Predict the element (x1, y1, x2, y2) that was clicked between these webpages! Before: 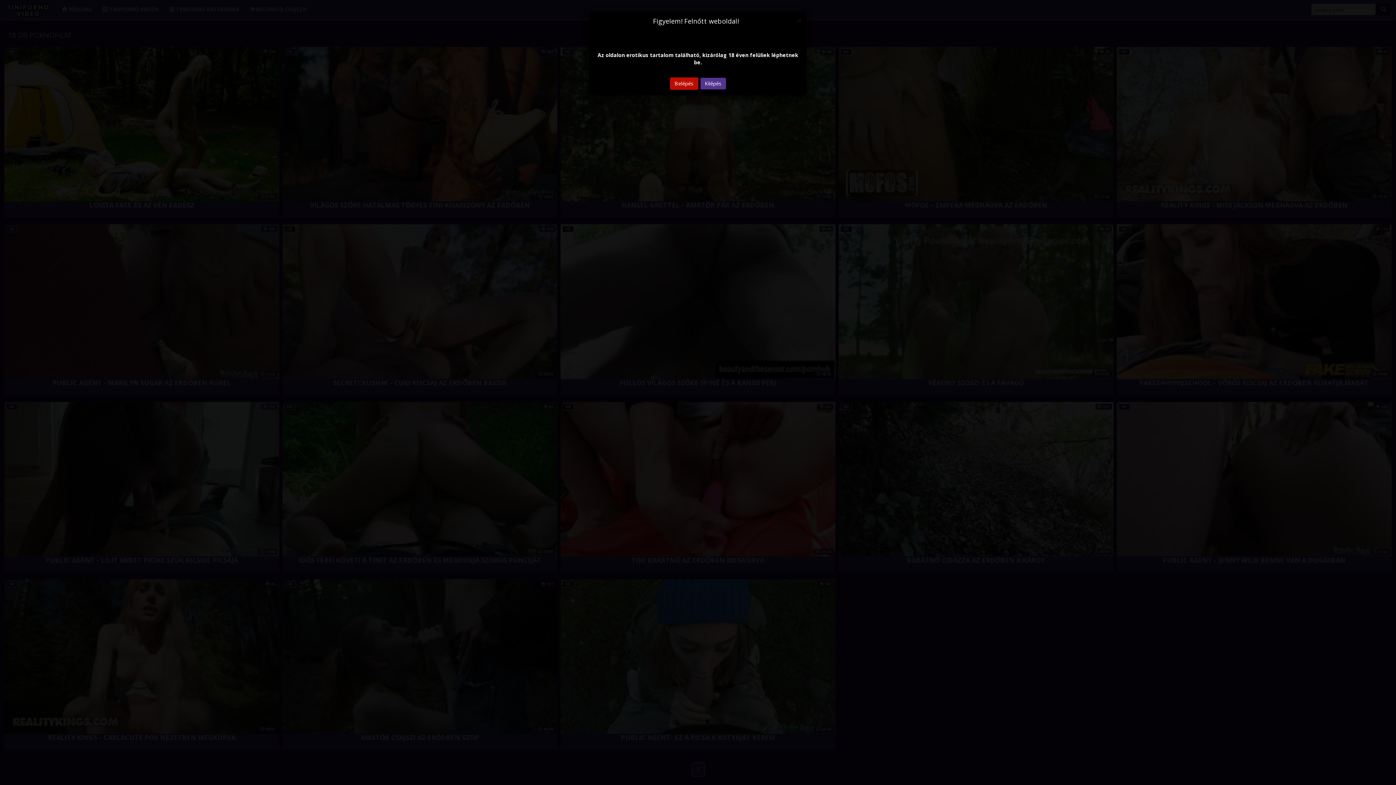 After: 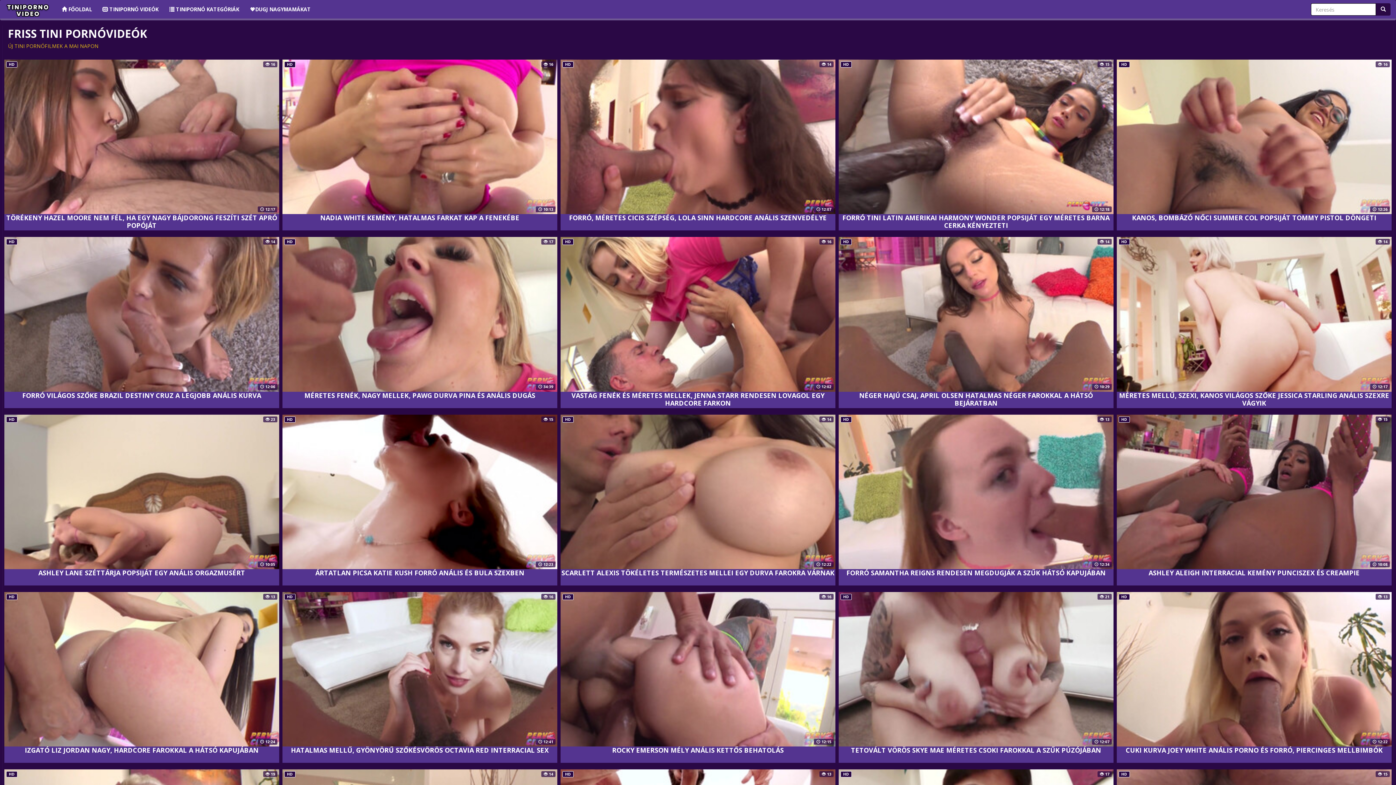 Action: label: Belépés bbox: (670, 77, 698, 89)